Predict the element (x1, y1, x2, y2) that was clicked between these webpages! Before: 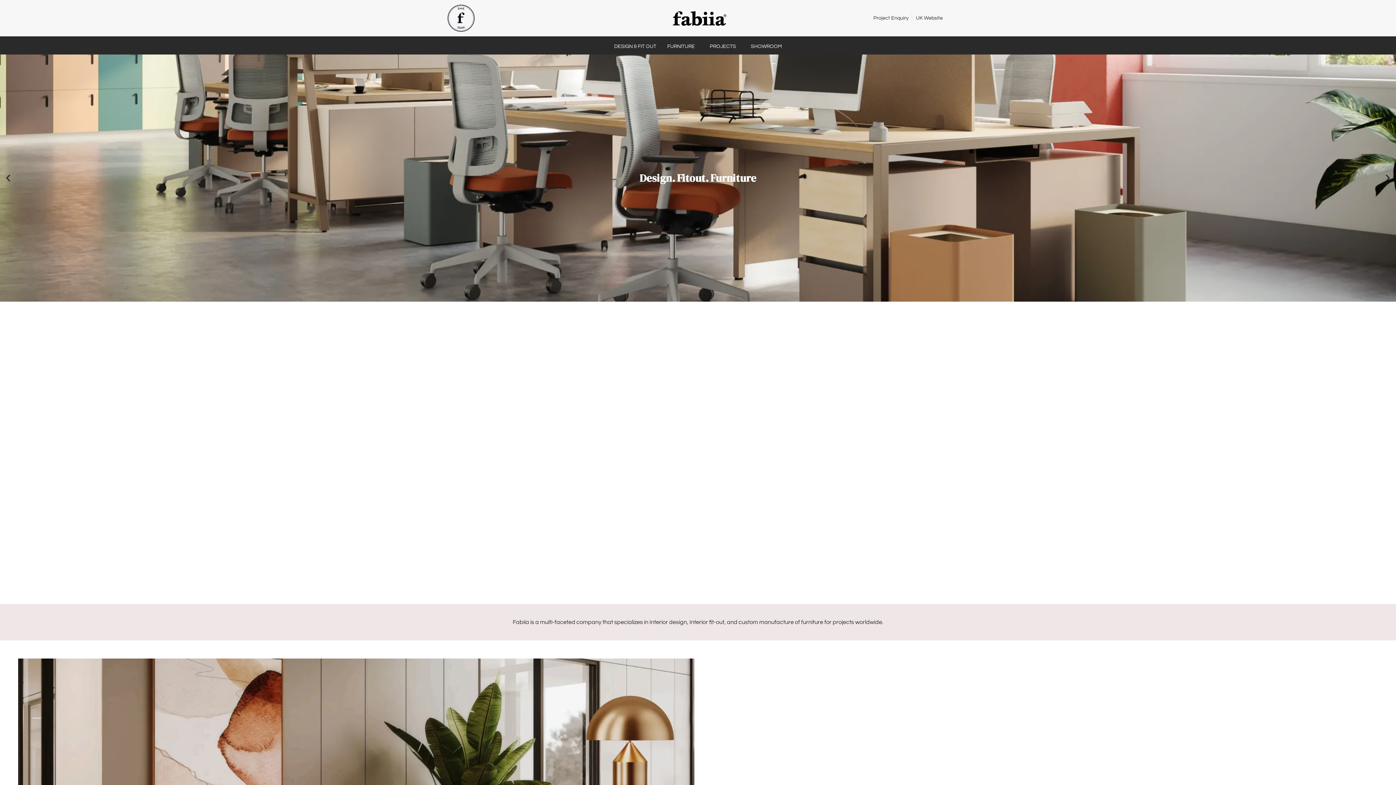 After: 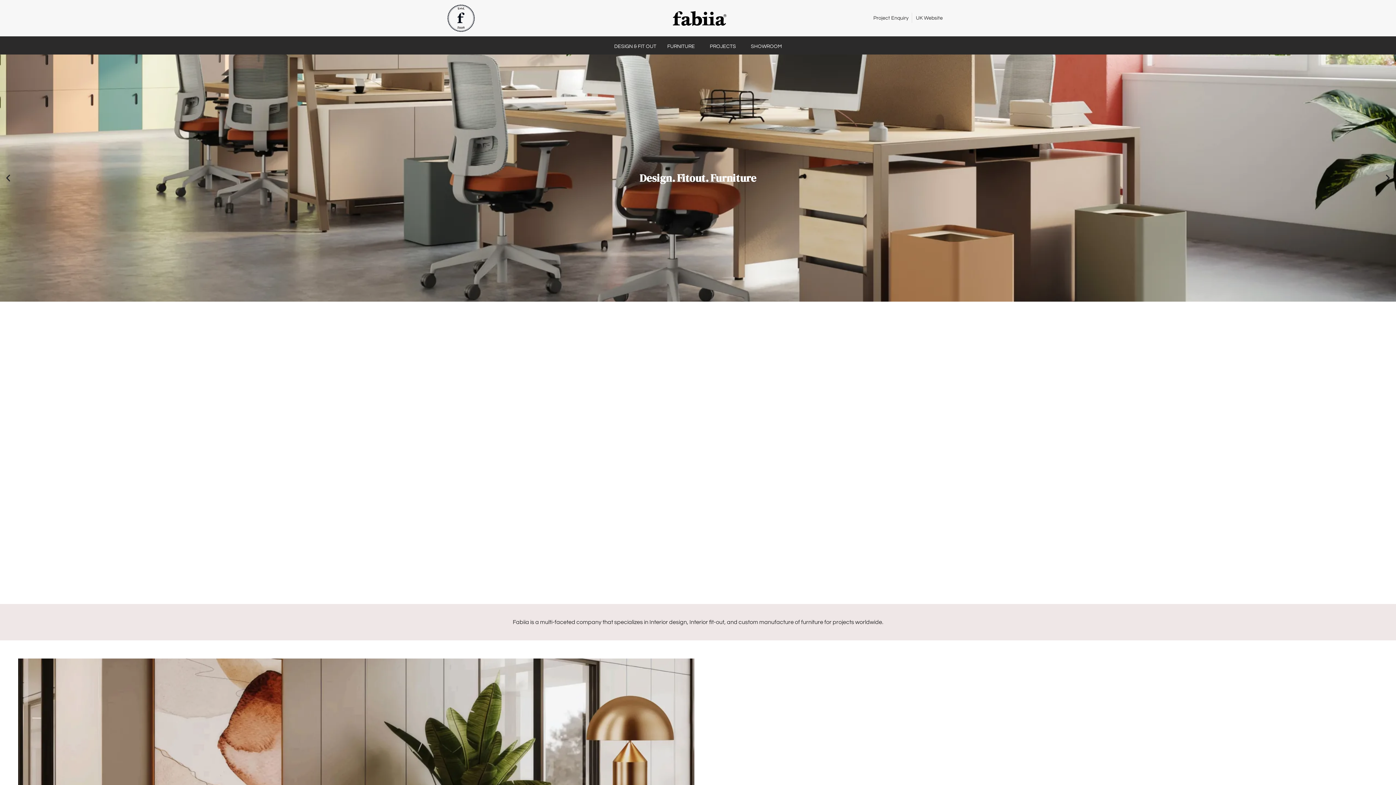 Action: bbox: (662, 40, 704, 51) label: FURNITURE